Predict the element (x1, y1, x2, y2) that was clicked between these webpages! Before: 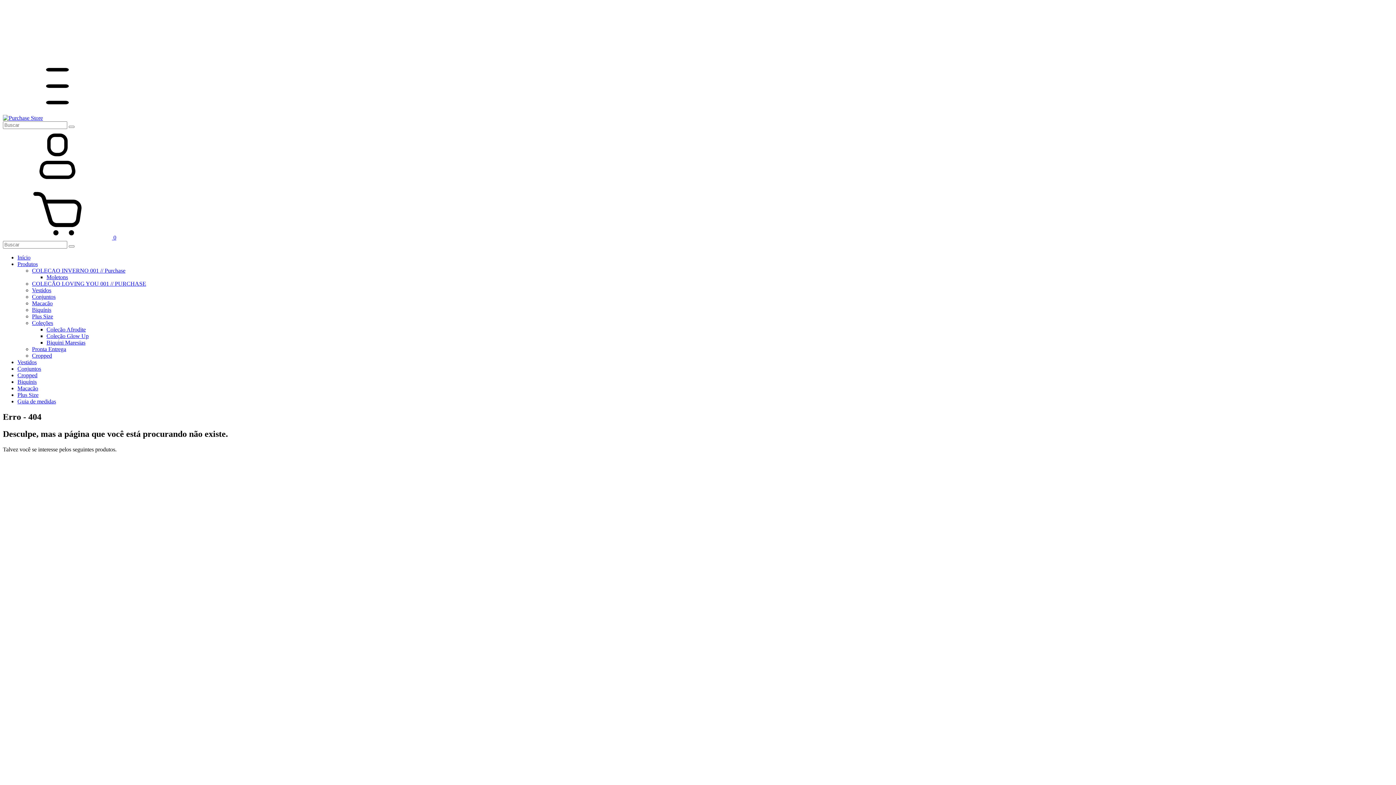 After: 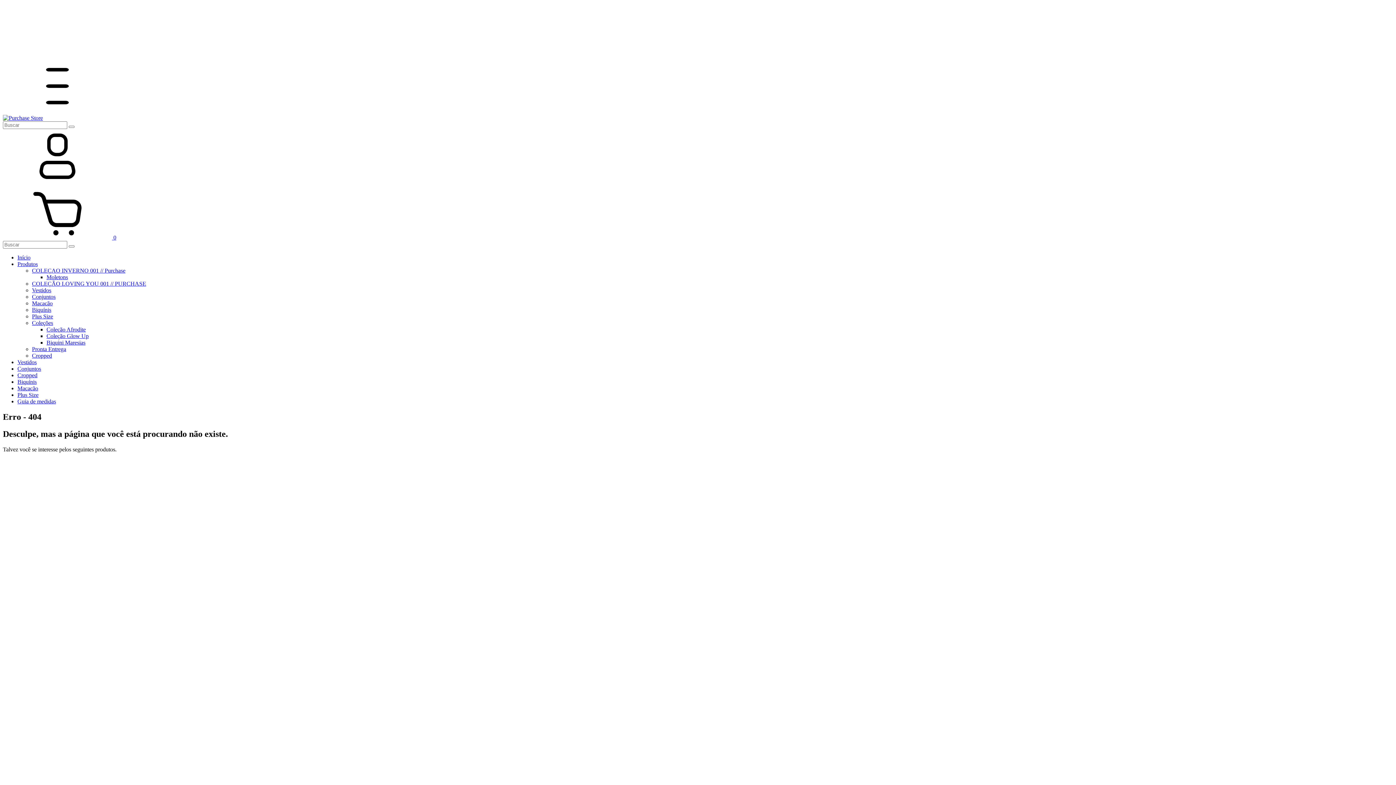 Action: bbox: (2, 234, 116, 240) label:  0